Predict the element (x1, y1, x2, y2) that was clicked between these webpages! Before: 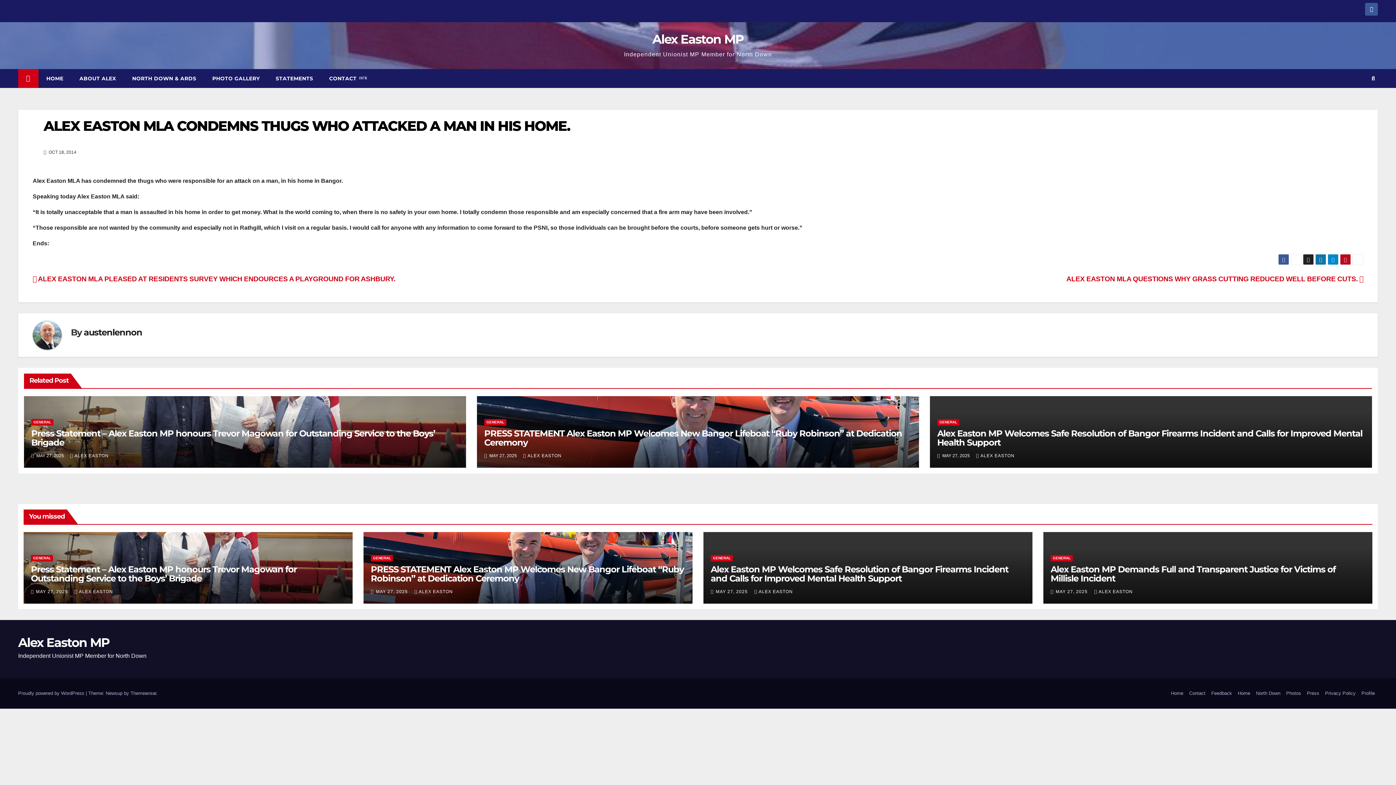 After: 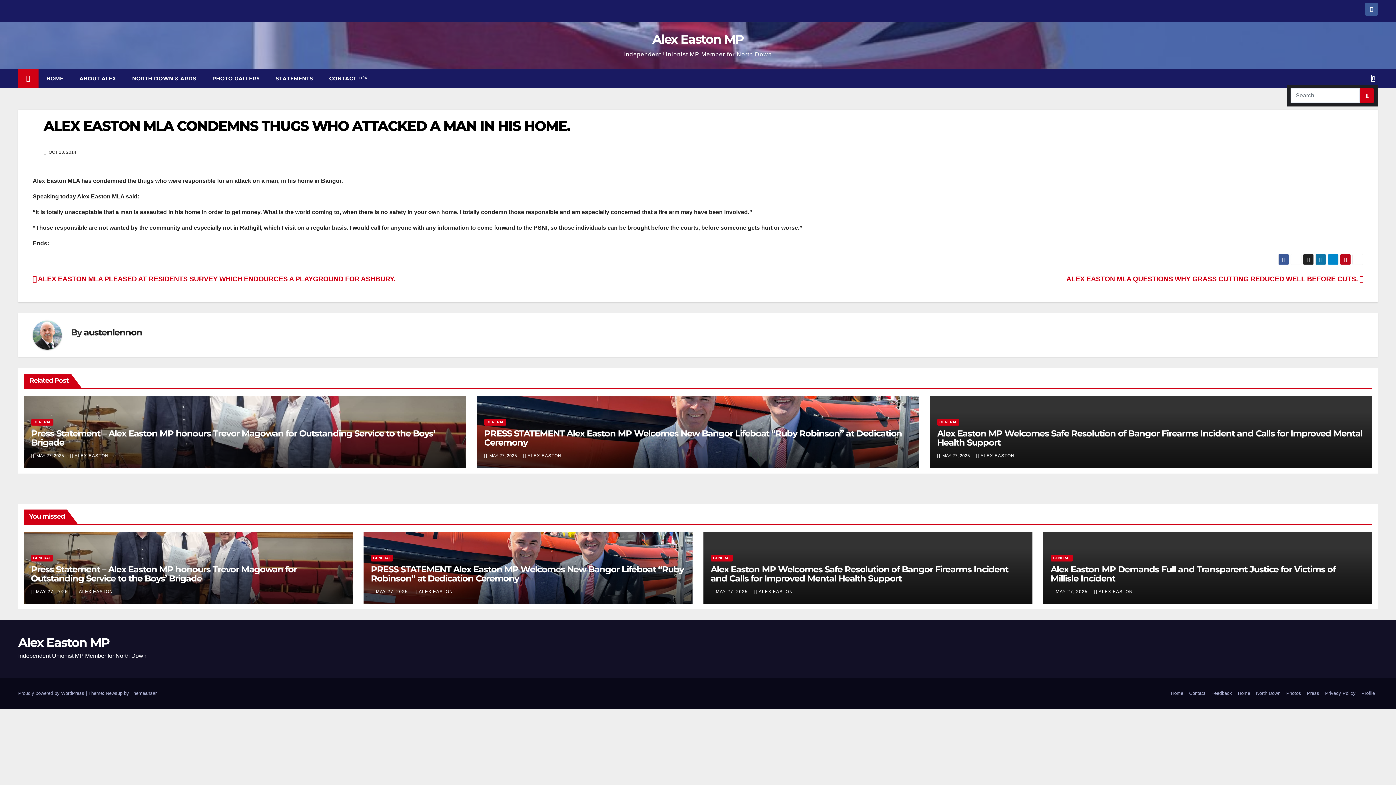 Action: bbox: (1372, 75, 1375, 81)